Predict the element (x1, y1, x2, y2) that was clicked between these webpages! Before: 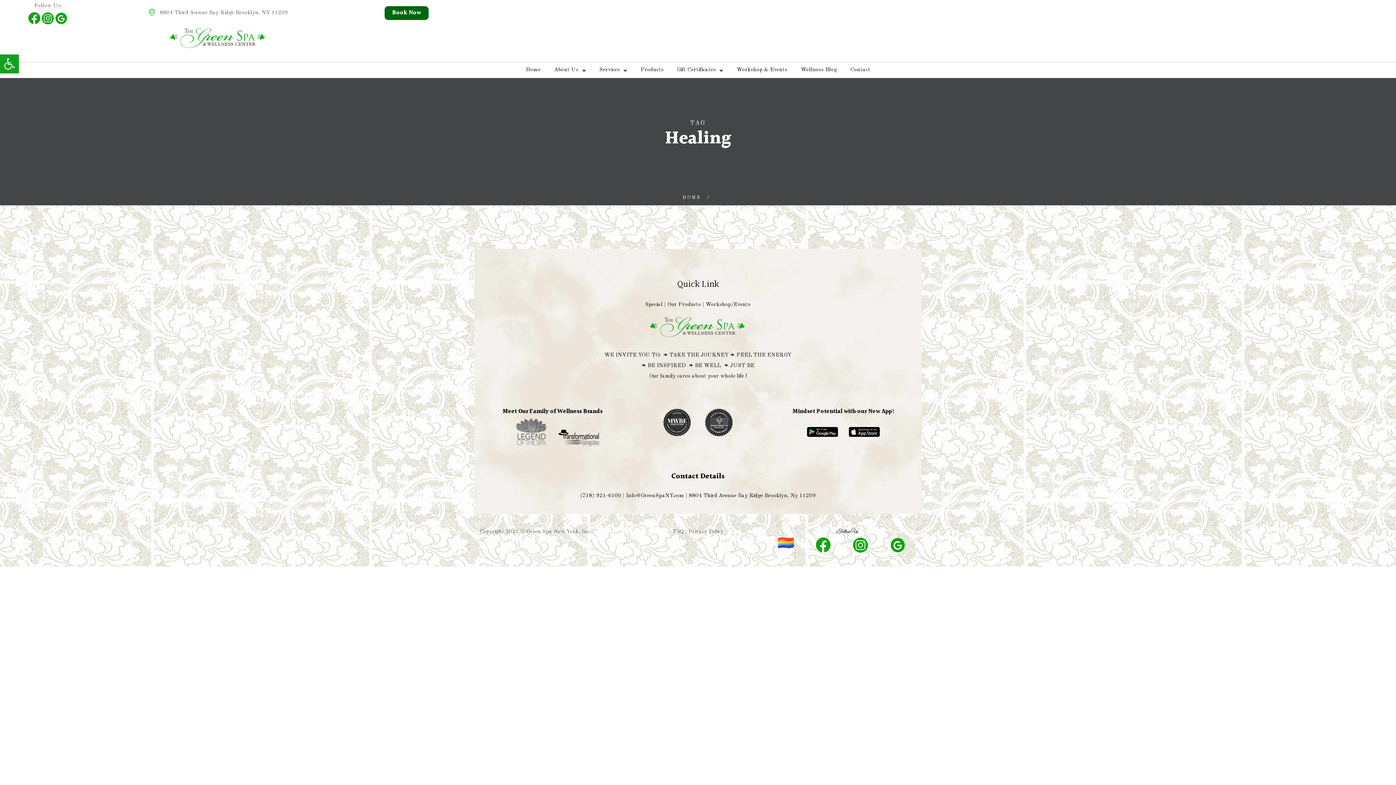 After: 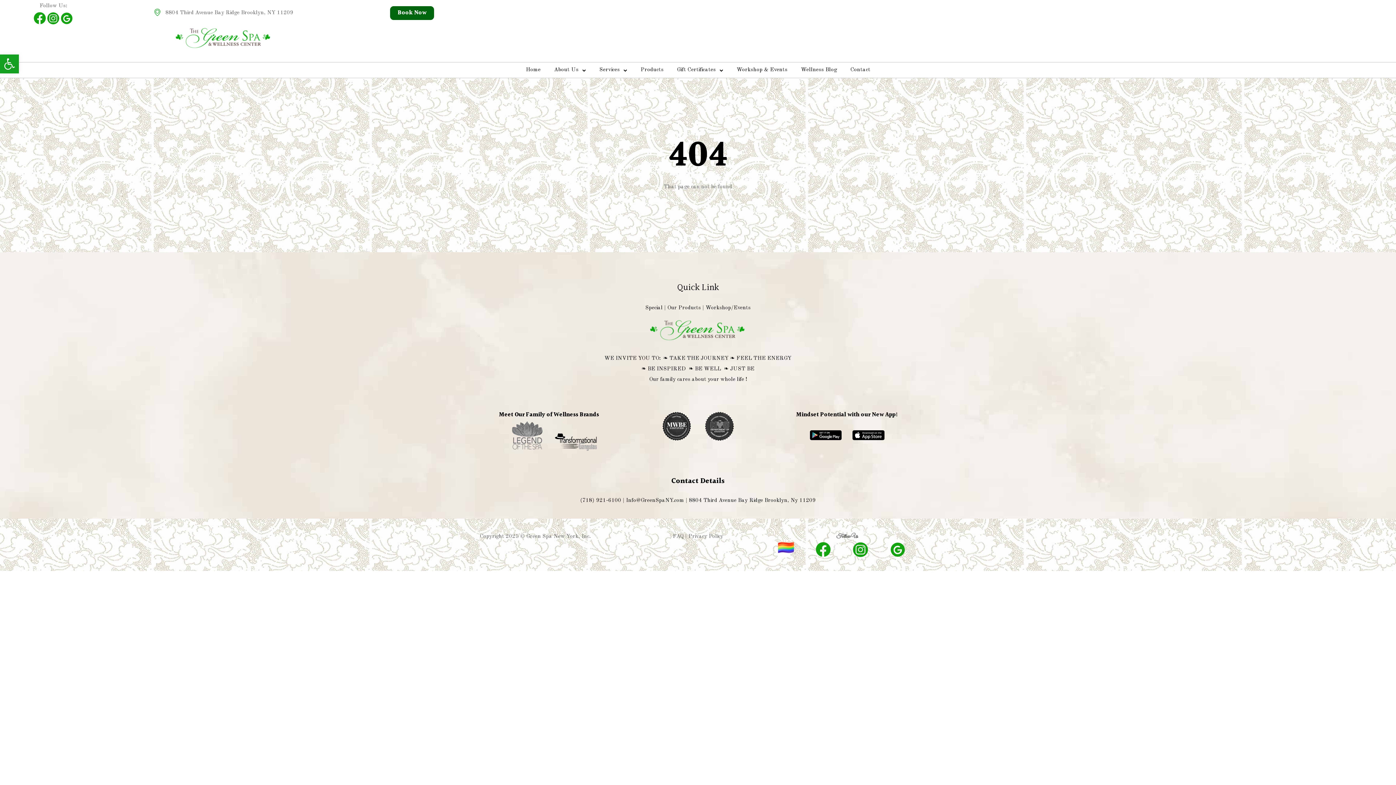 Action: bbox: (667, 302, 701, 307) label: Our Products